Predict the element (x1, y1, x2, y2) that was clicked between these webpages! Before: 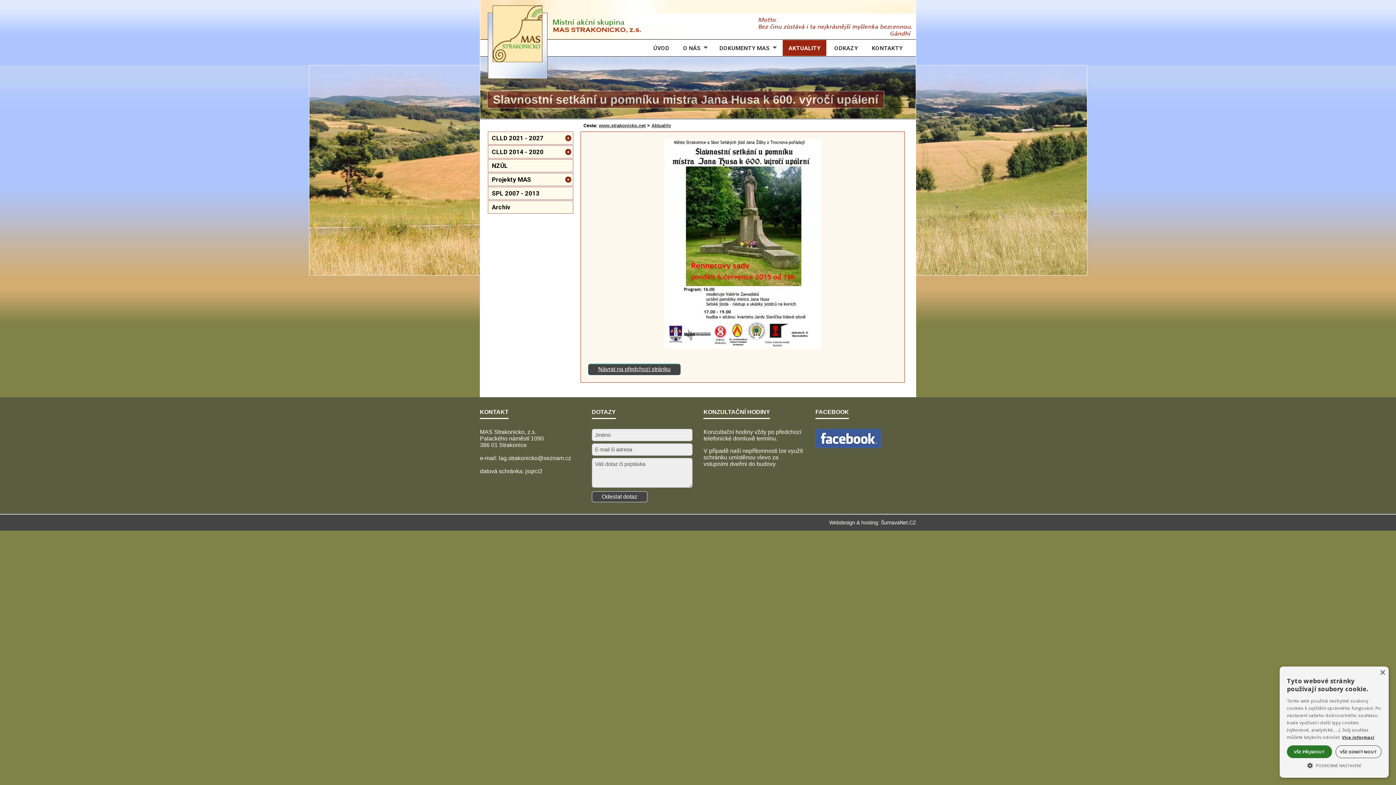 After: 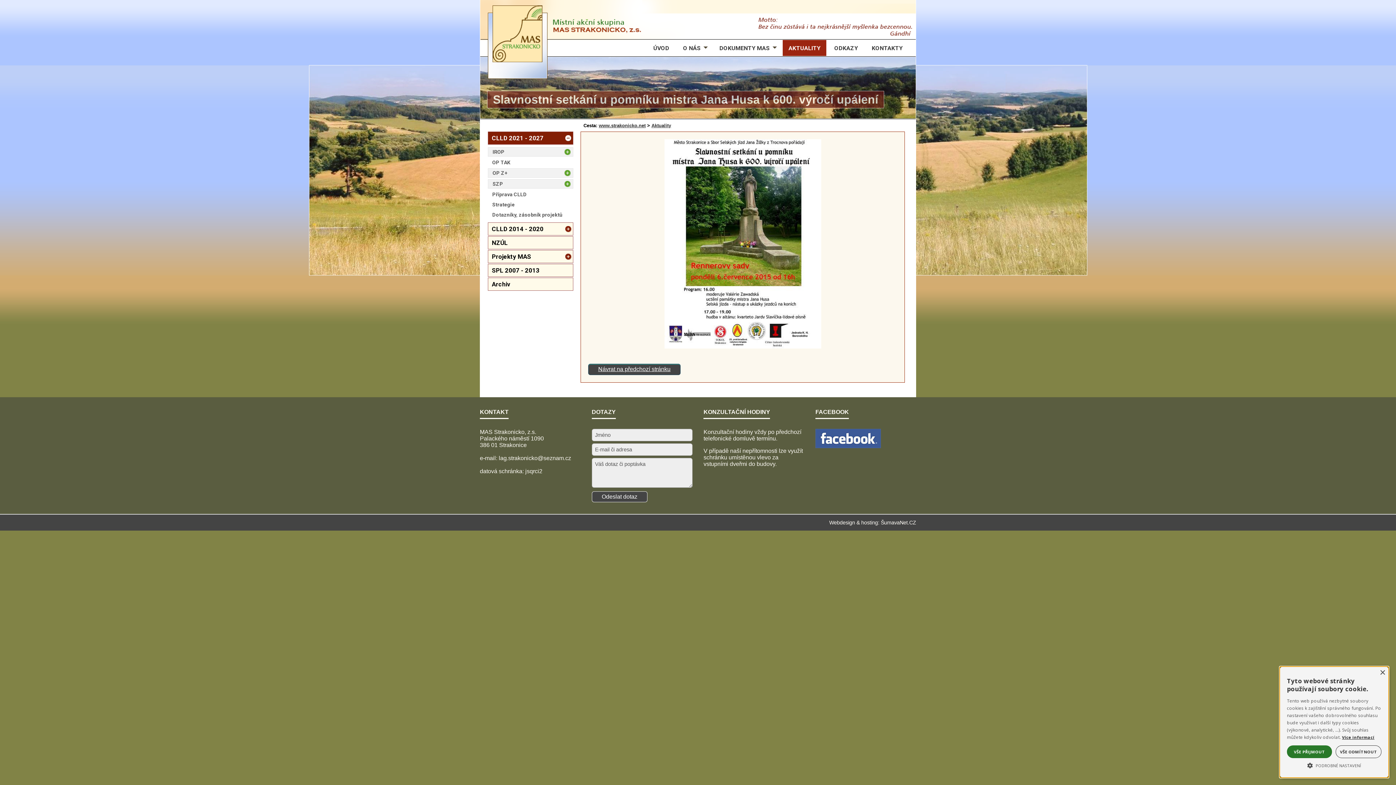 Action: label: CLLD 2021 - 2027 bbox: (488, 131, 573, 144)